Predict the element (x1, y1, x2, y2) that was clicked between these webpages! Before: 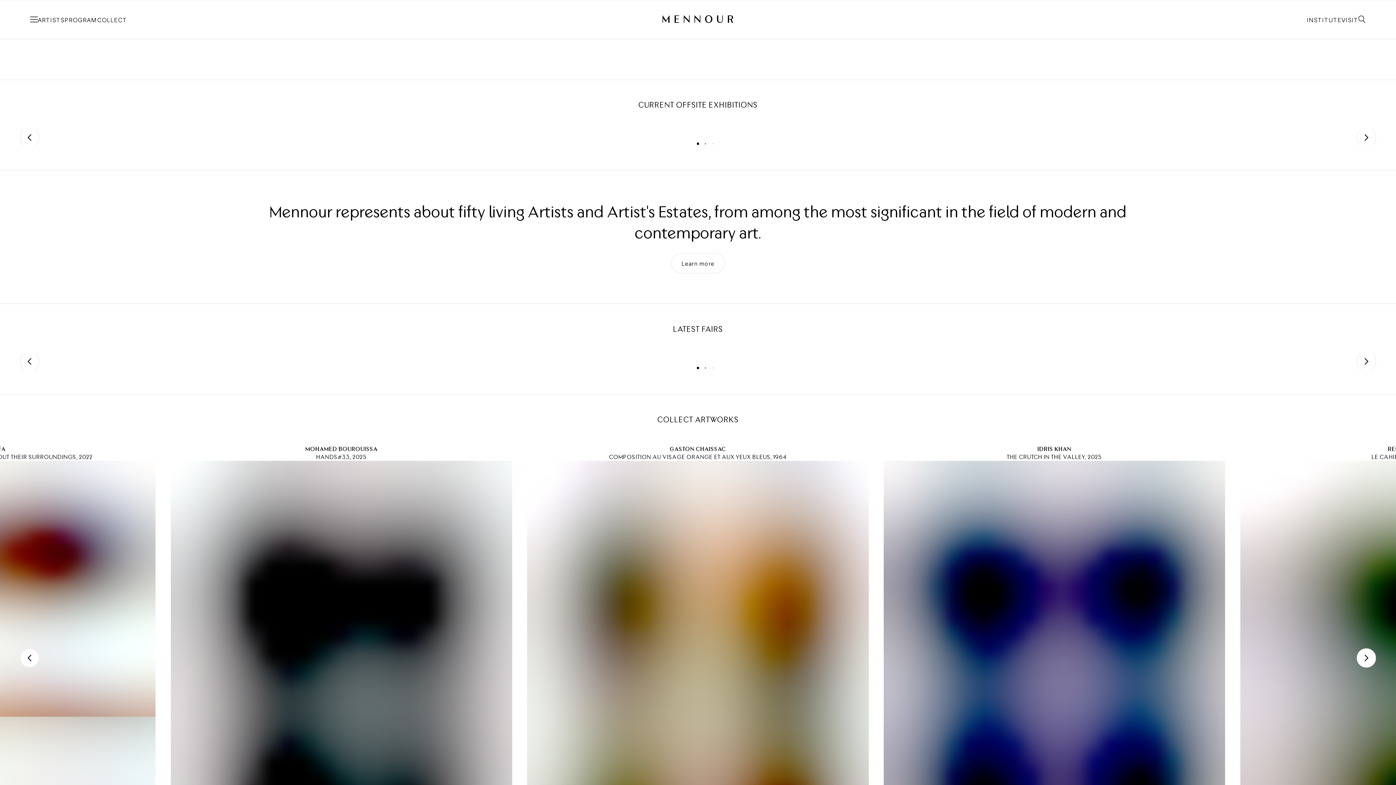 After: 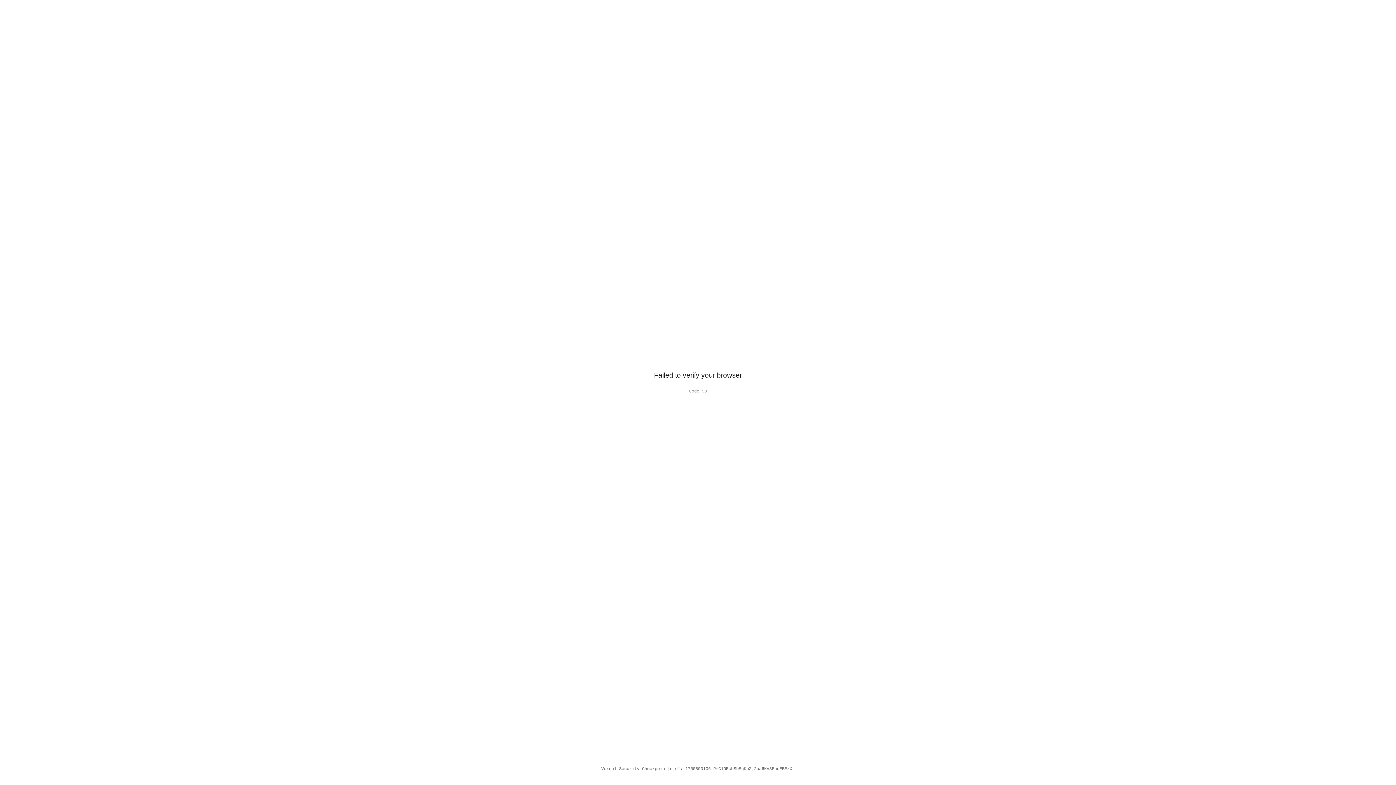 Action: label: MOHAMED BOUROUISSA
HANDS#33, 2025
MOHAMED BOUROUISSA
HANDS#33, 2025 bbox: (170, 444, 512, 903)